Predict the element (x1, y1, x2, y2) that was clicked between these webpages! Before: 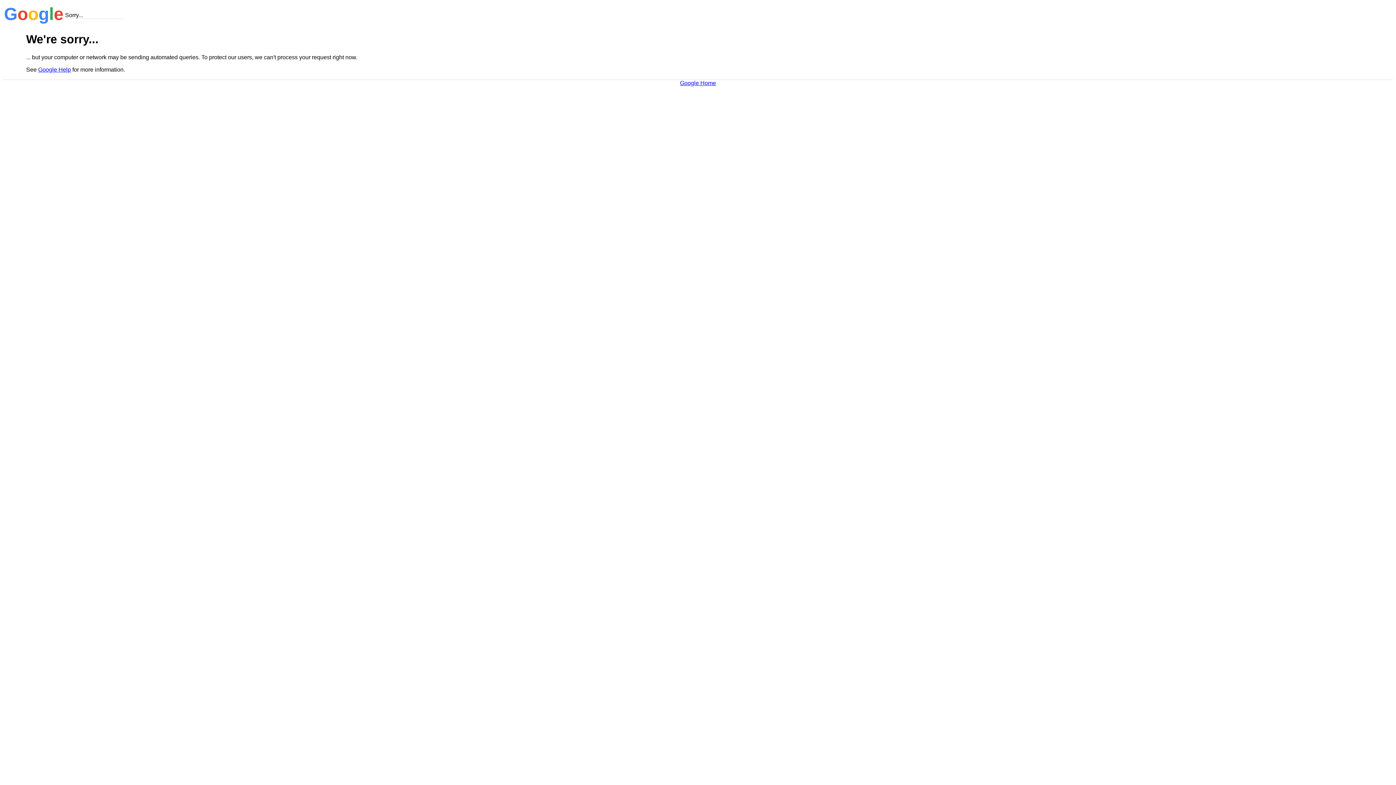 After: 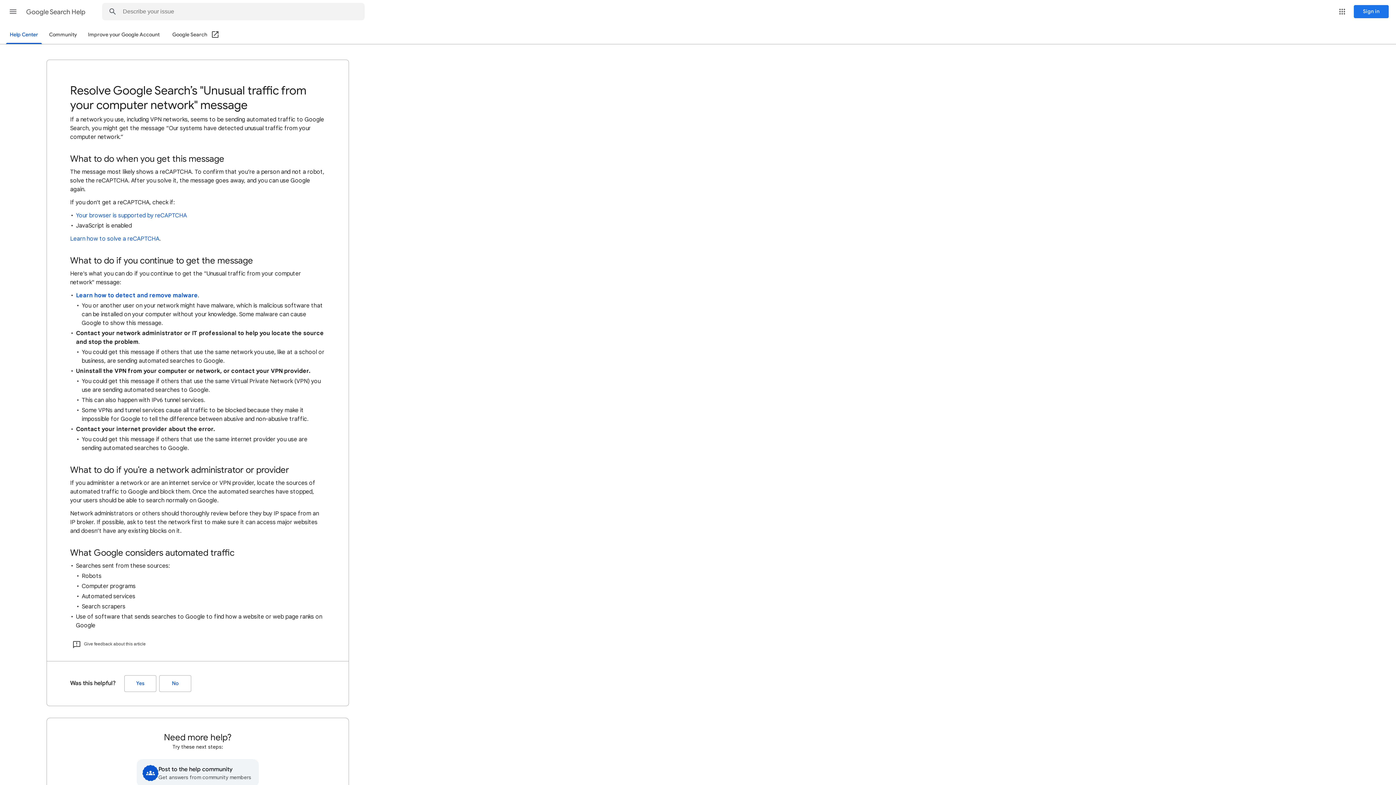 Action: bbox: (38, 66, 70, 72) label: Google Help